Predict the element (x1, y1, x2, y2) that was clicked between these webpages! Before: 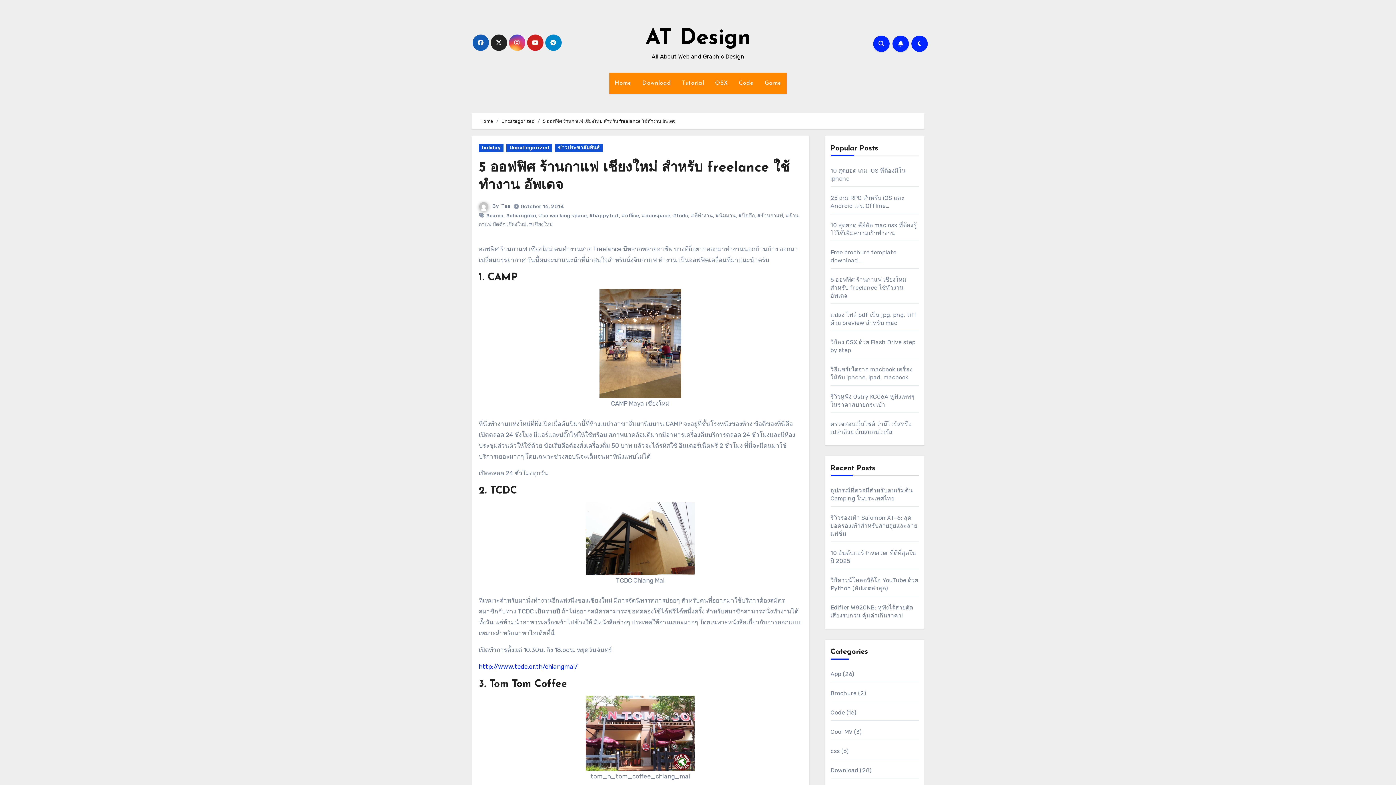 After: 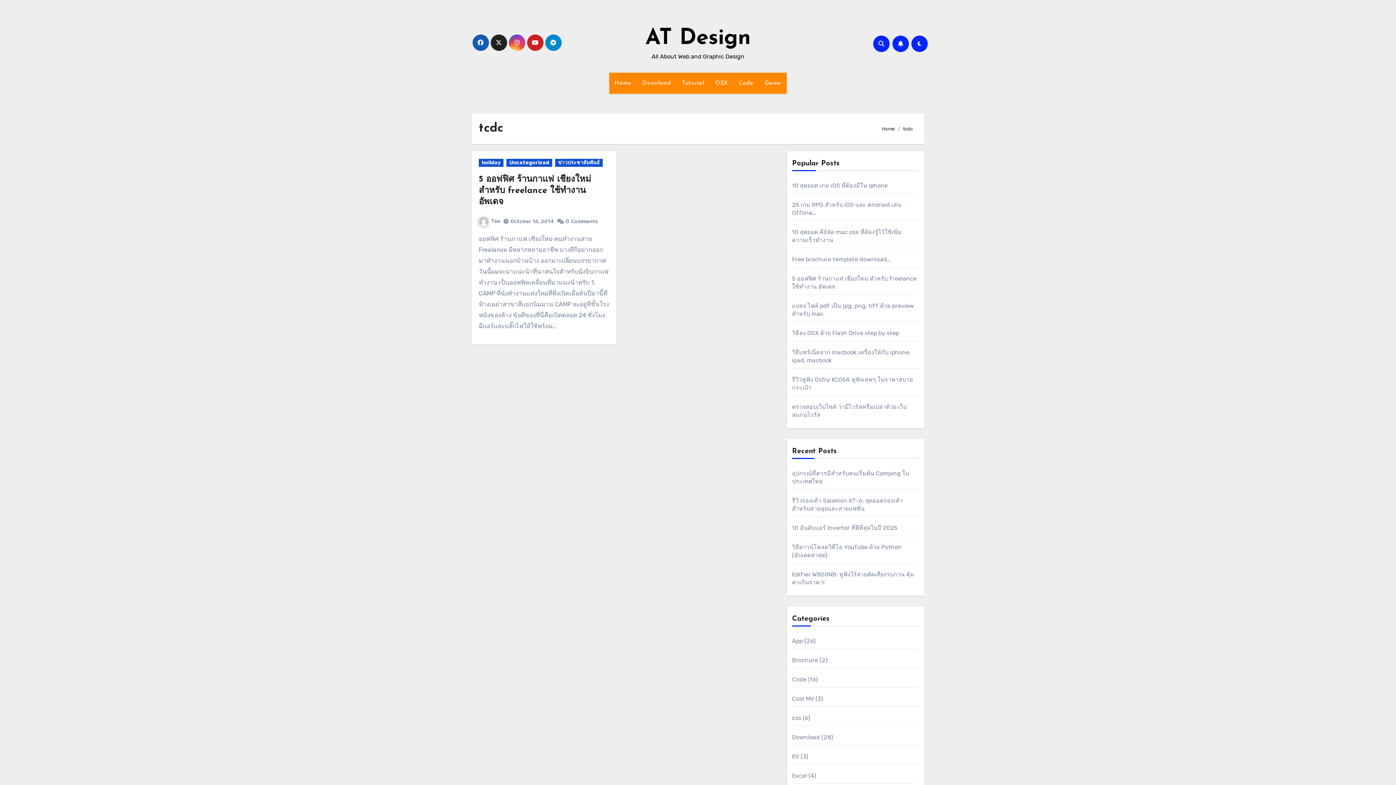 Action: label: #tcdc bbox: (673, 212, 688, 218)